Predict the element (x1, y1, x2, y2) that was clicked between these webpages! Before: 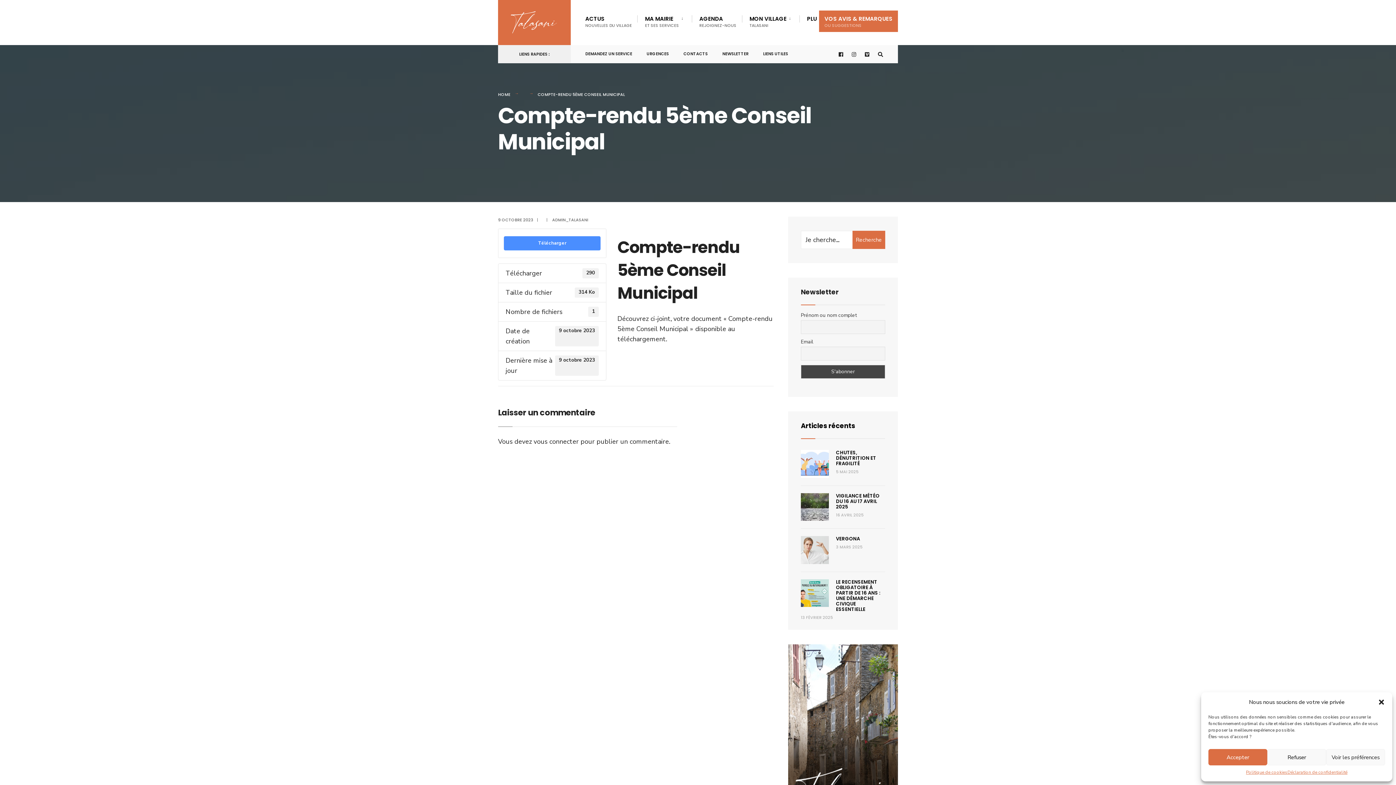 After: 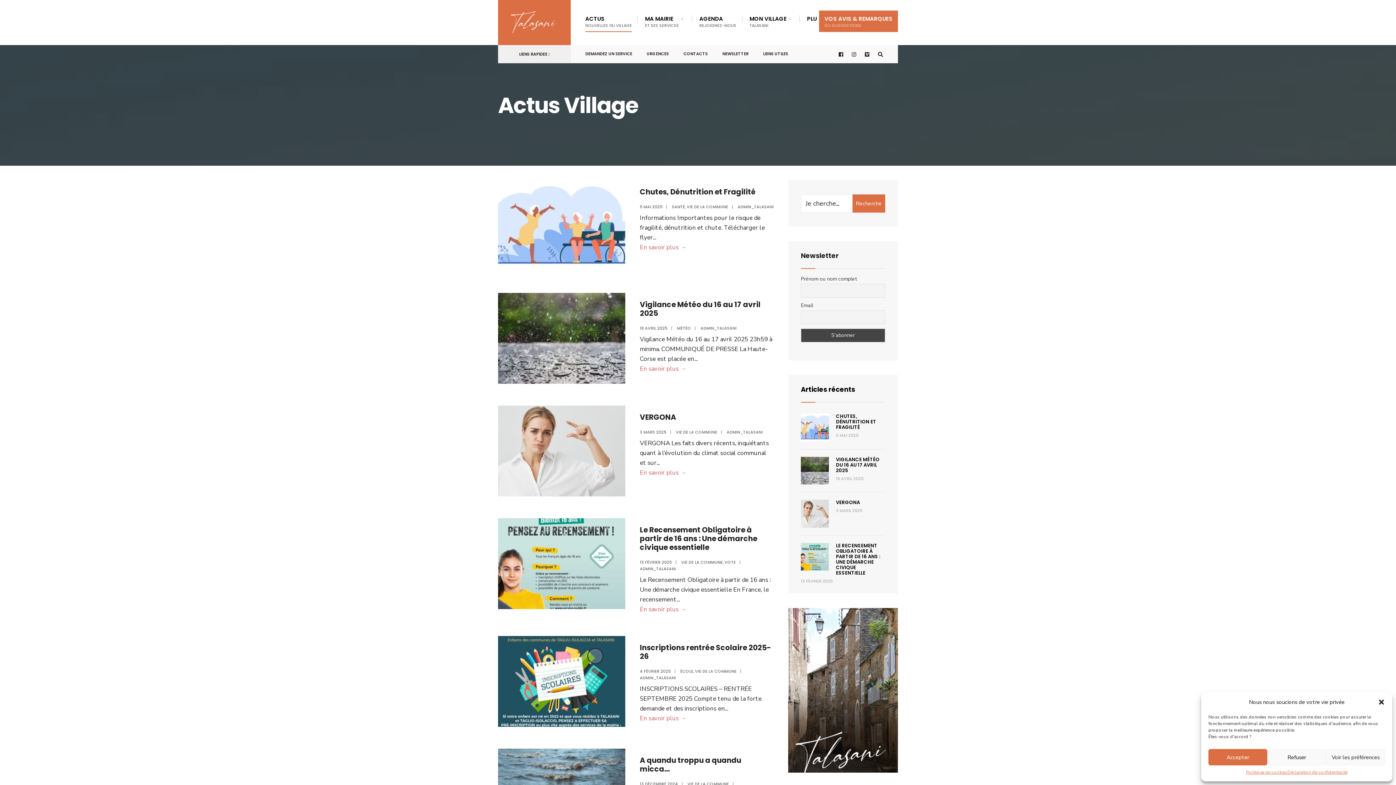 Action: bbox: (585, 10, 632, 32) label: ACTUS
NOUVELLES DU VILLAGE